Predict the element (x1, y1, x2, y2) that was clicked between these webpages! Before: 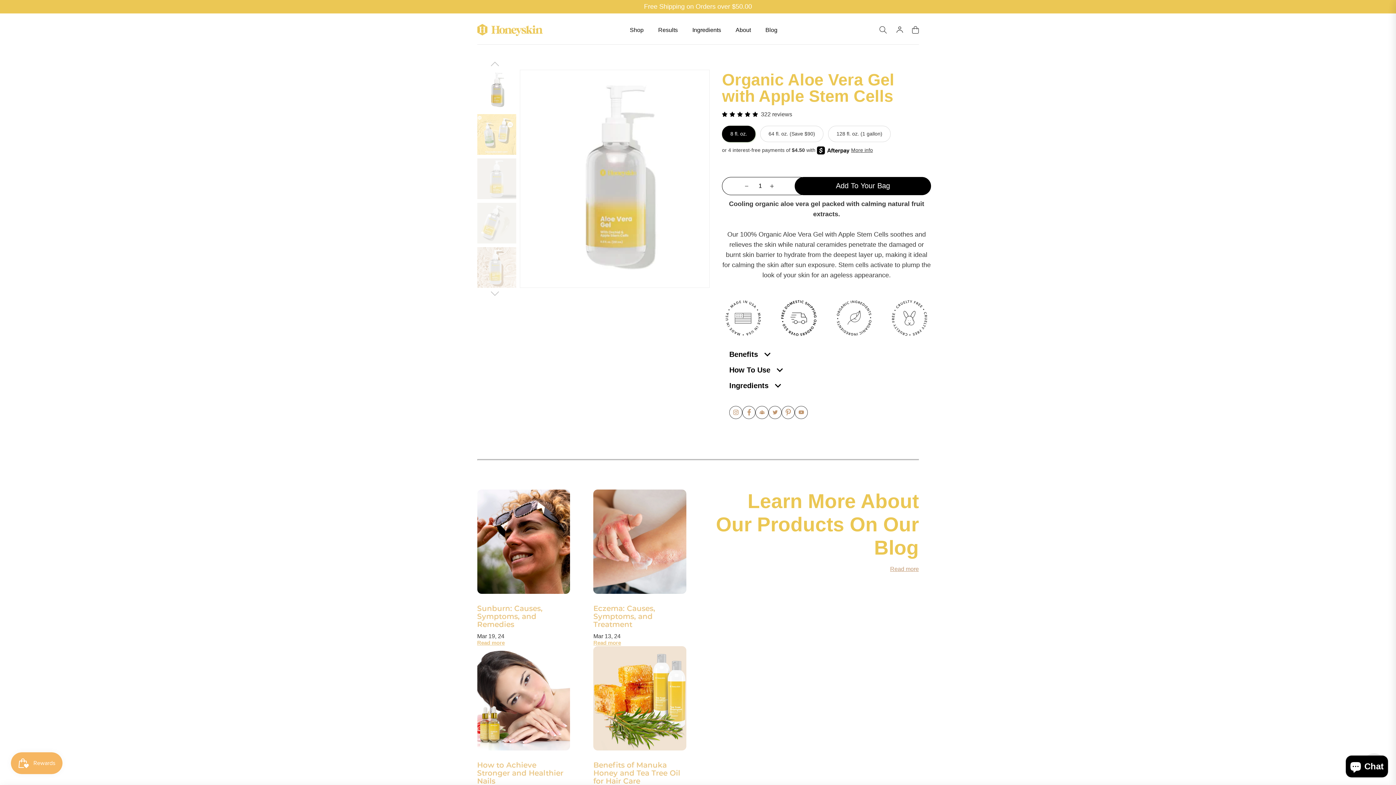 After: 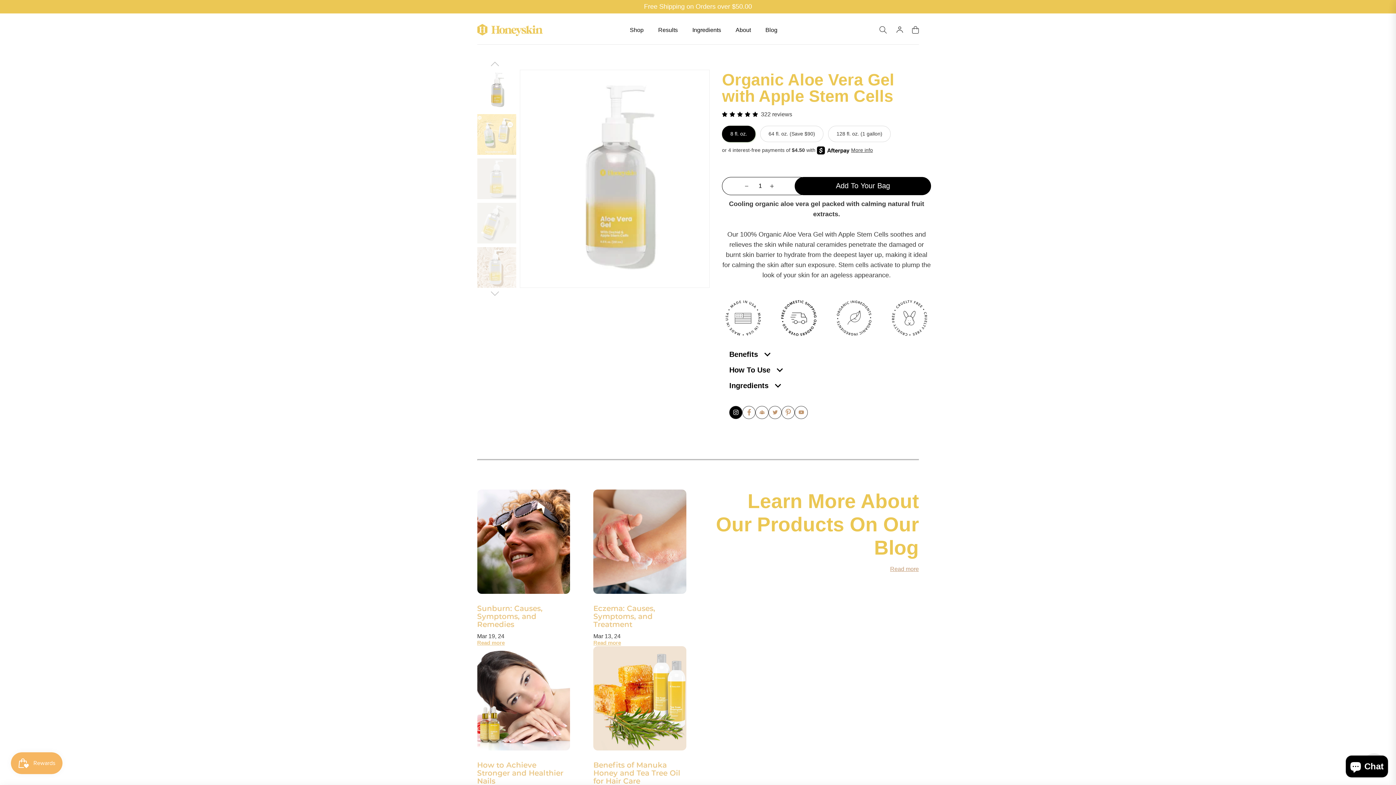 Action: bbox: (729, 406, 742, 419)